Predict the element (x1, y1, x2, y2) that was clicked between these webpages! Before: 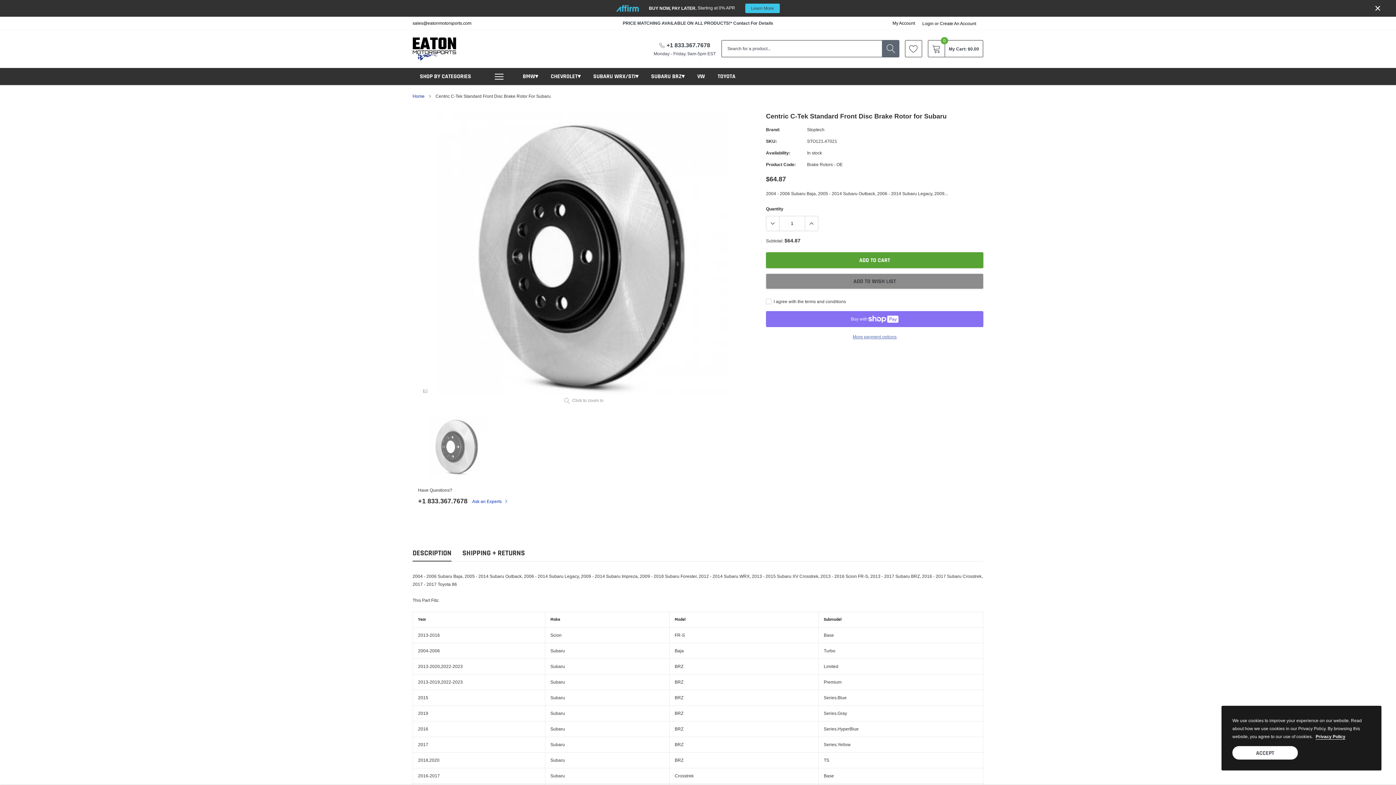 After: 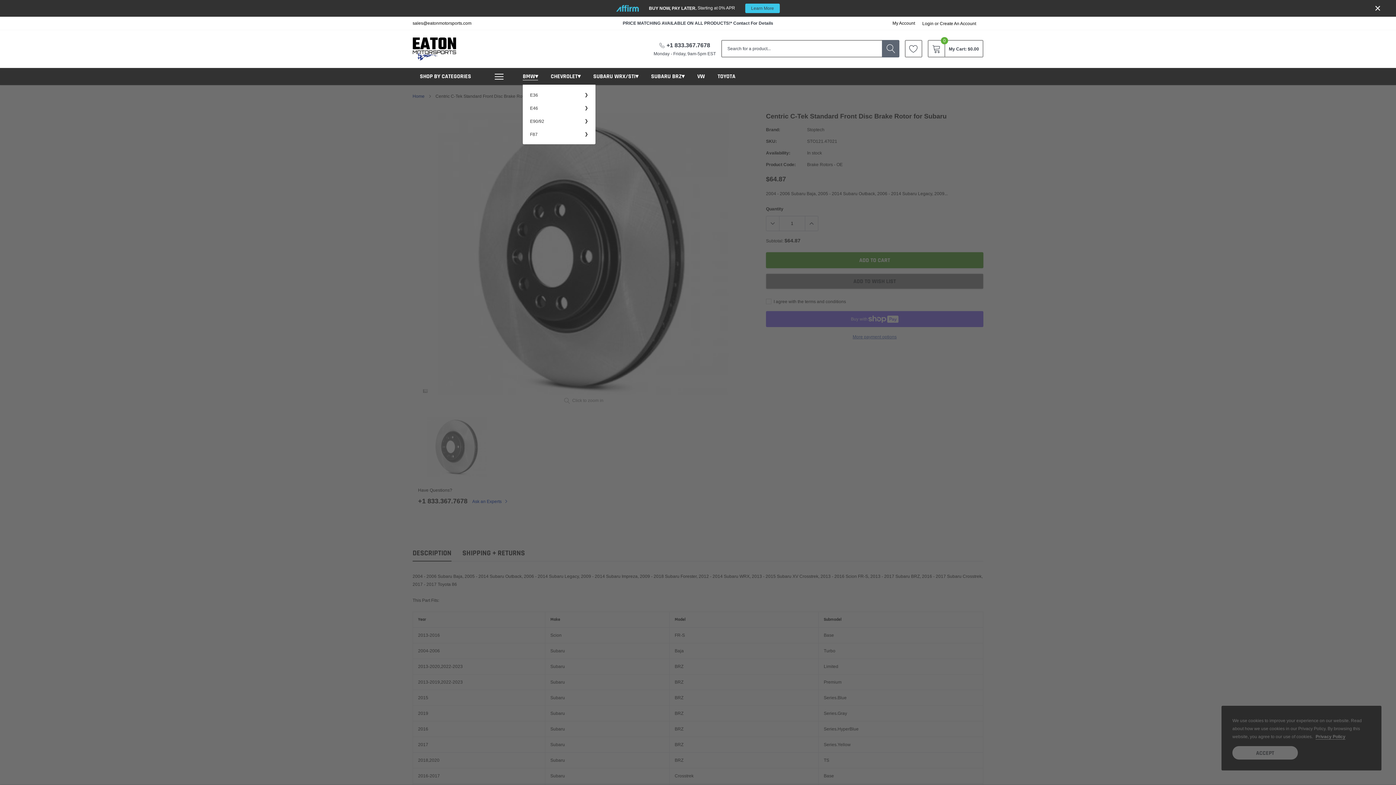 Action: bbox: (522, 72, 538, 80) label: link